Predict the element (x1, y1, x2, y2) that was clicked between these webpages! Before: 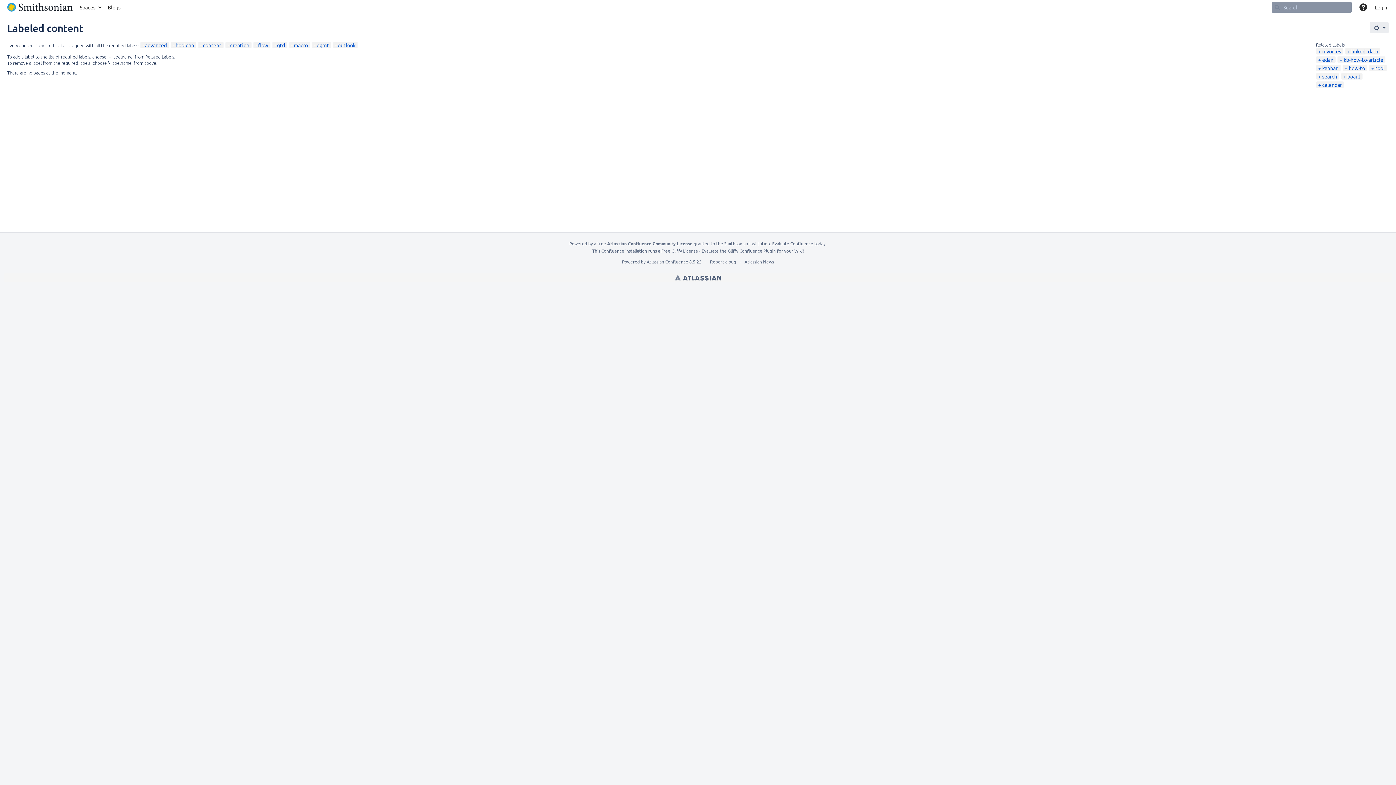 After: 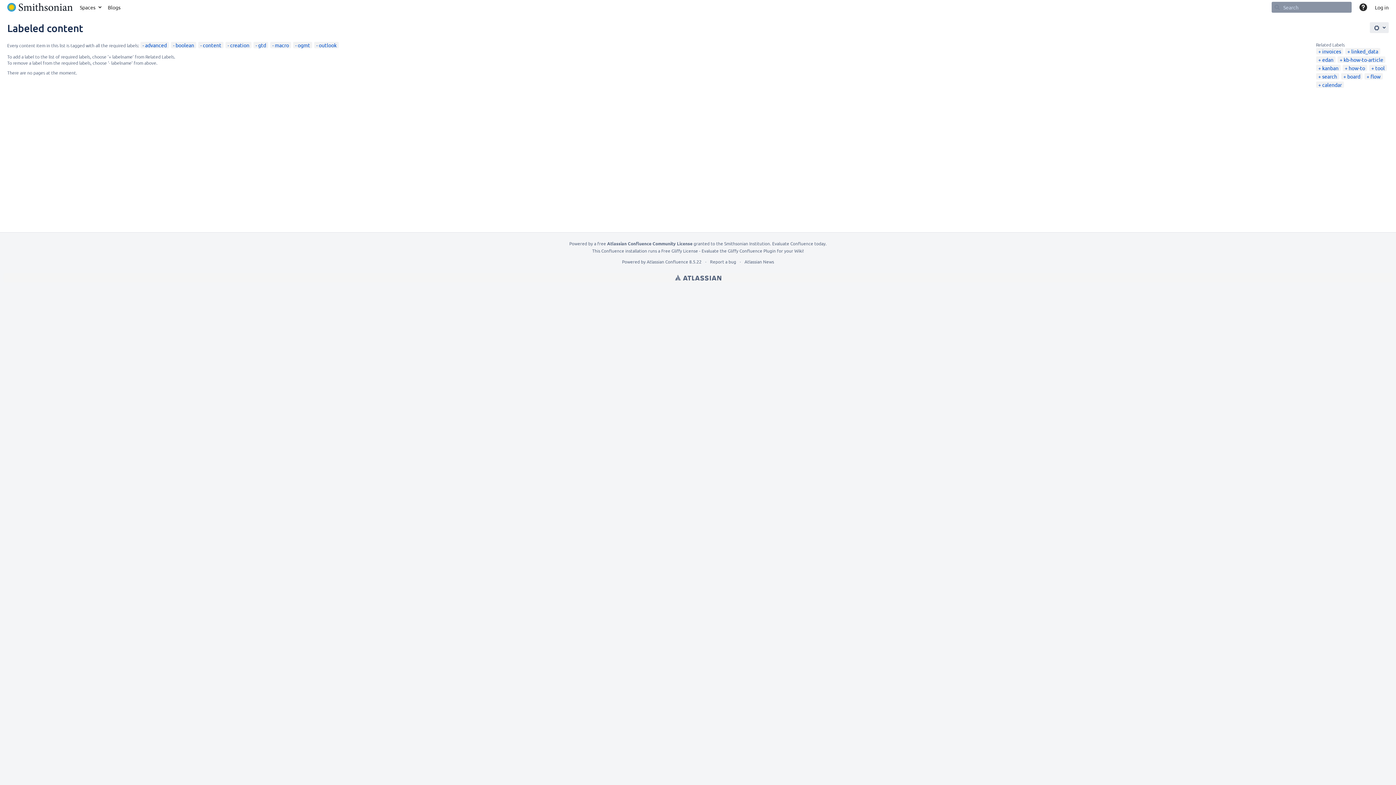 Action: label: flow bbox: (255, 41, 268, 48)